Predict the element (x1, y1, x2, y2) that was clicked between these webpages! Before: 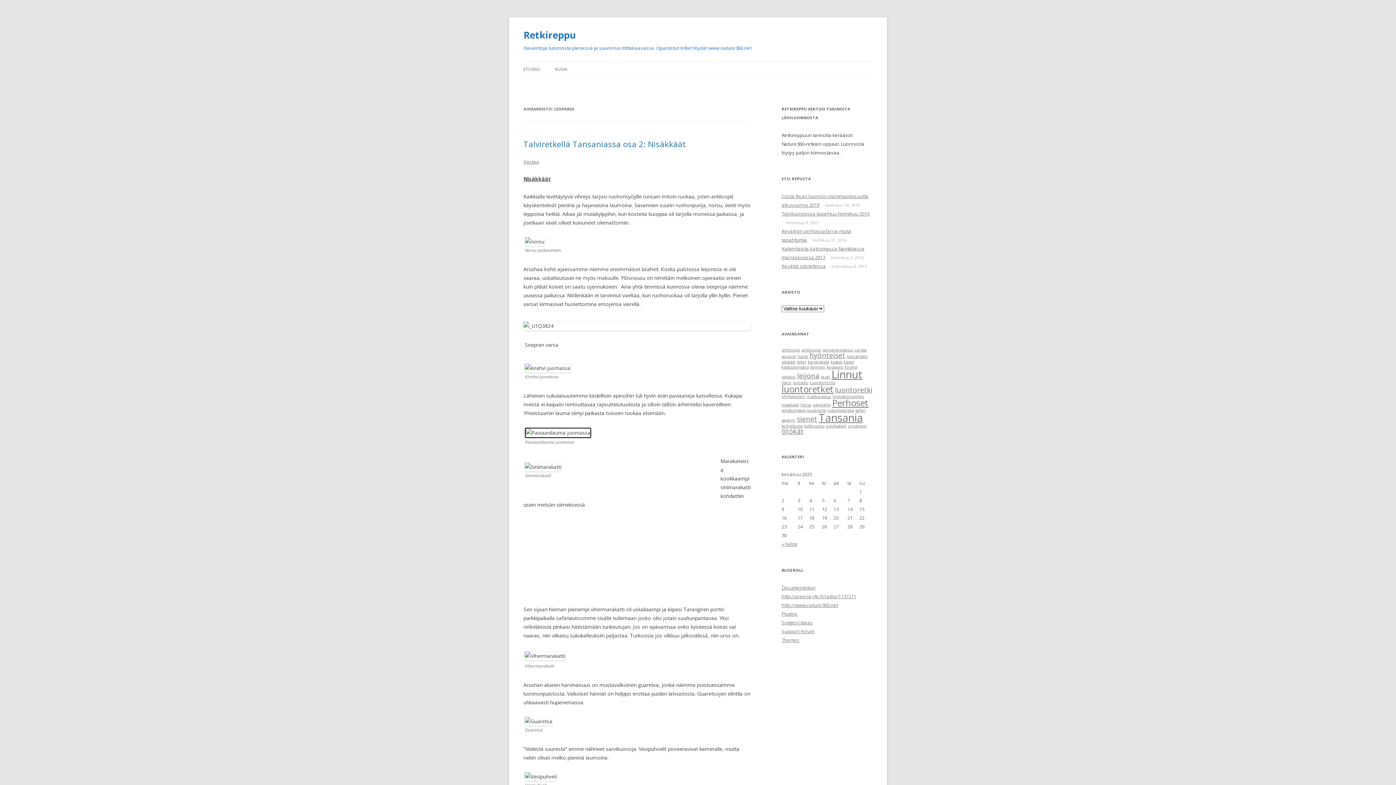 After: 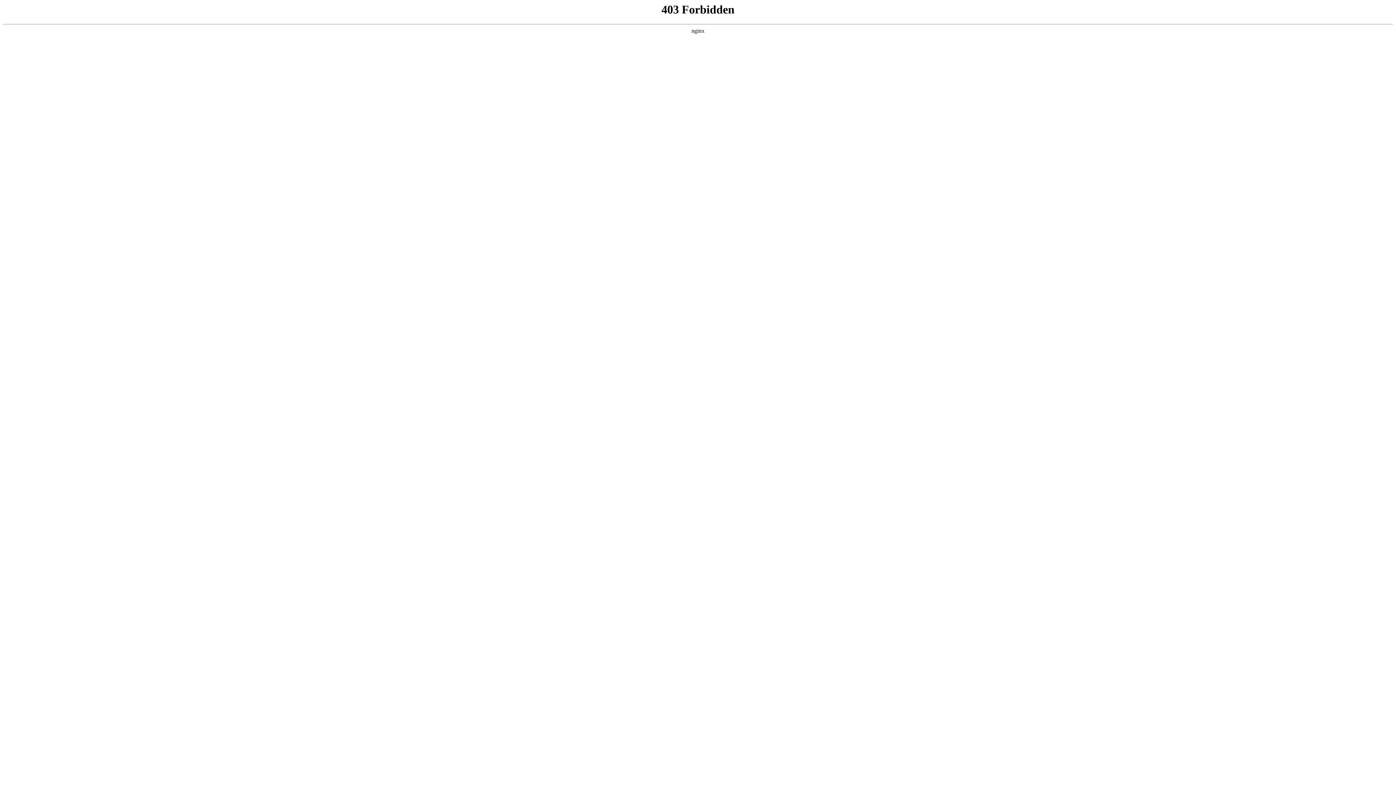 Action: label: Plugins bbox: (781, 610, 797, 617)